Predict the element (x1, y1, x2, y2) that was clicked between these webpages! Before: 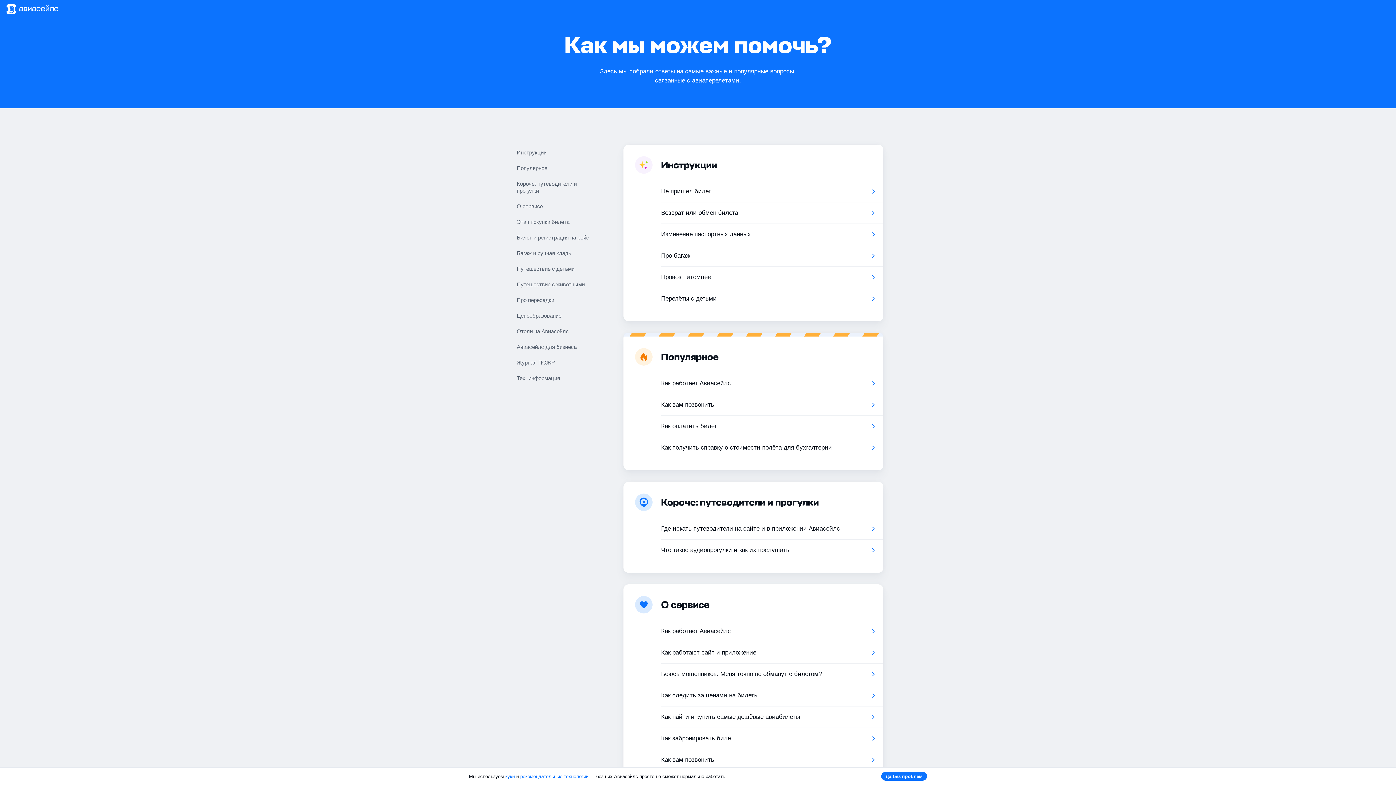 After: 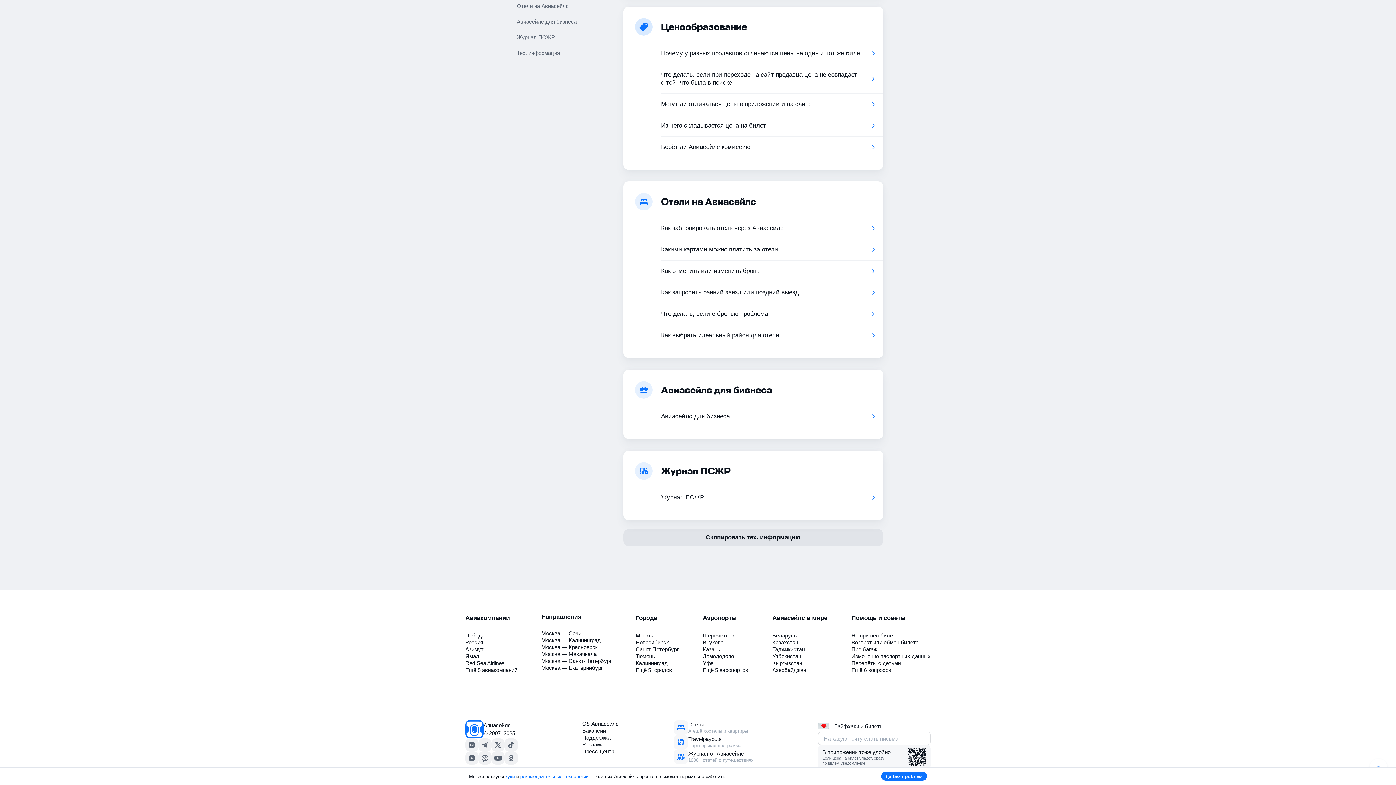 Action: bbox: (514, 374, 600, 382) label: Тех. информация